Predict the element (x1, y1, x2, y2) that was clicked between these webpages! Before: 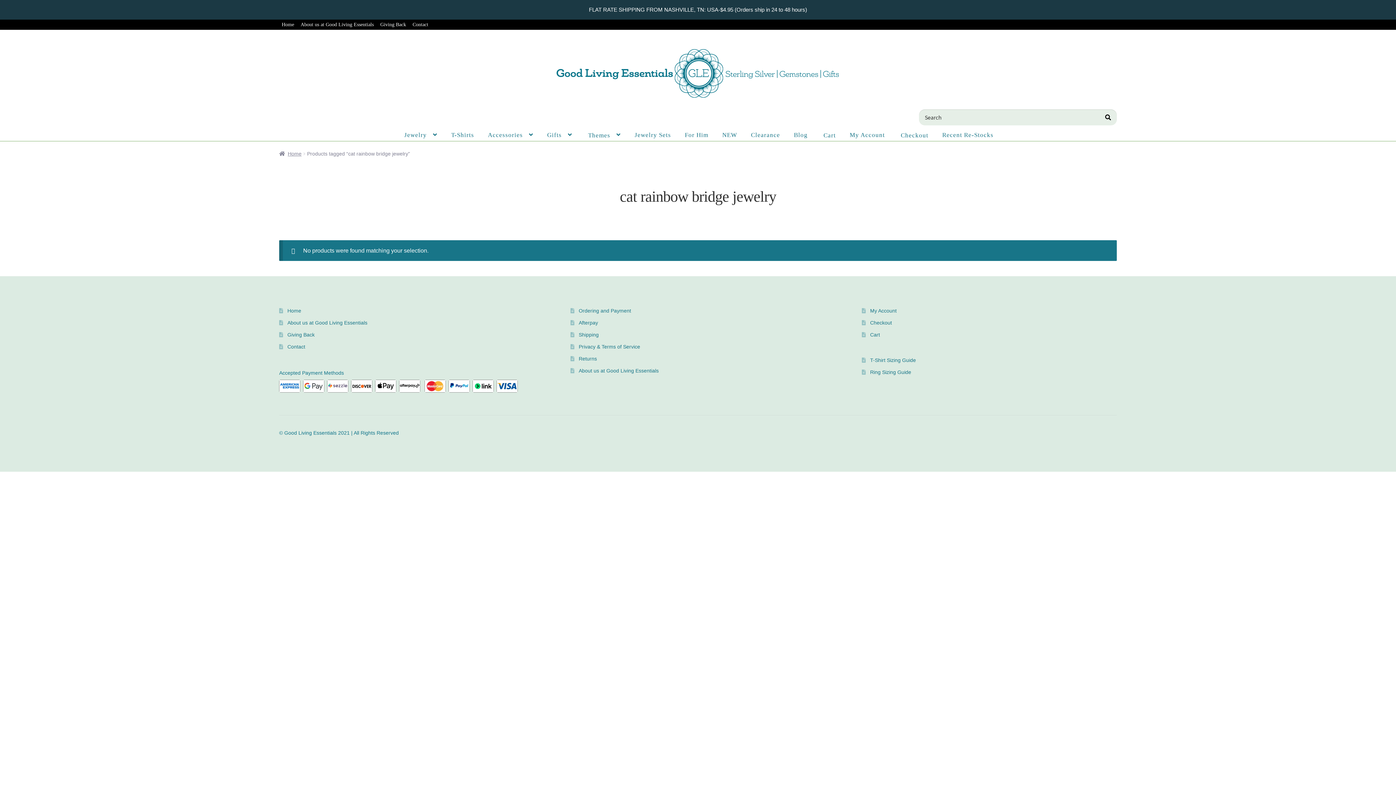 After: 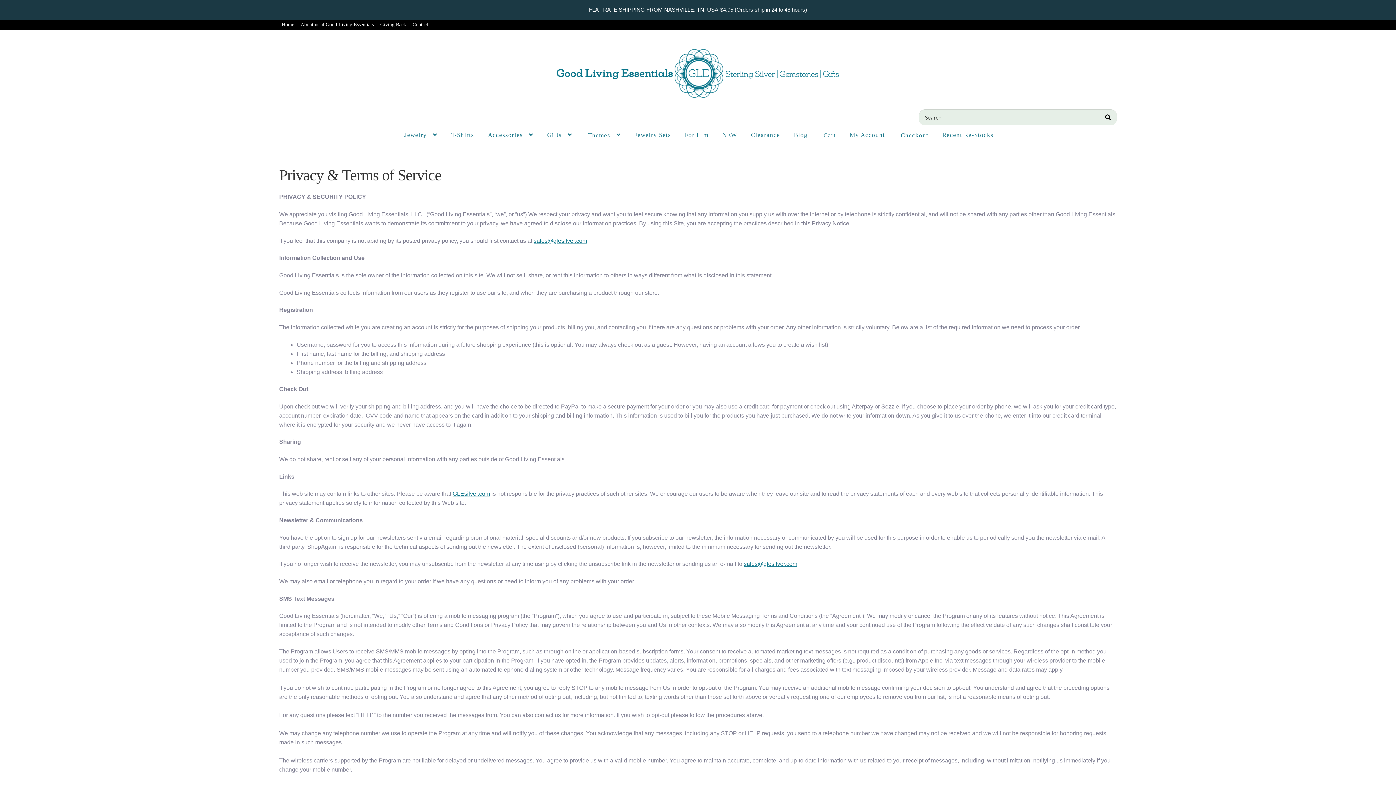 Action: bbox: (578, 343, 640, 349) label: Privacy & Terms of Service